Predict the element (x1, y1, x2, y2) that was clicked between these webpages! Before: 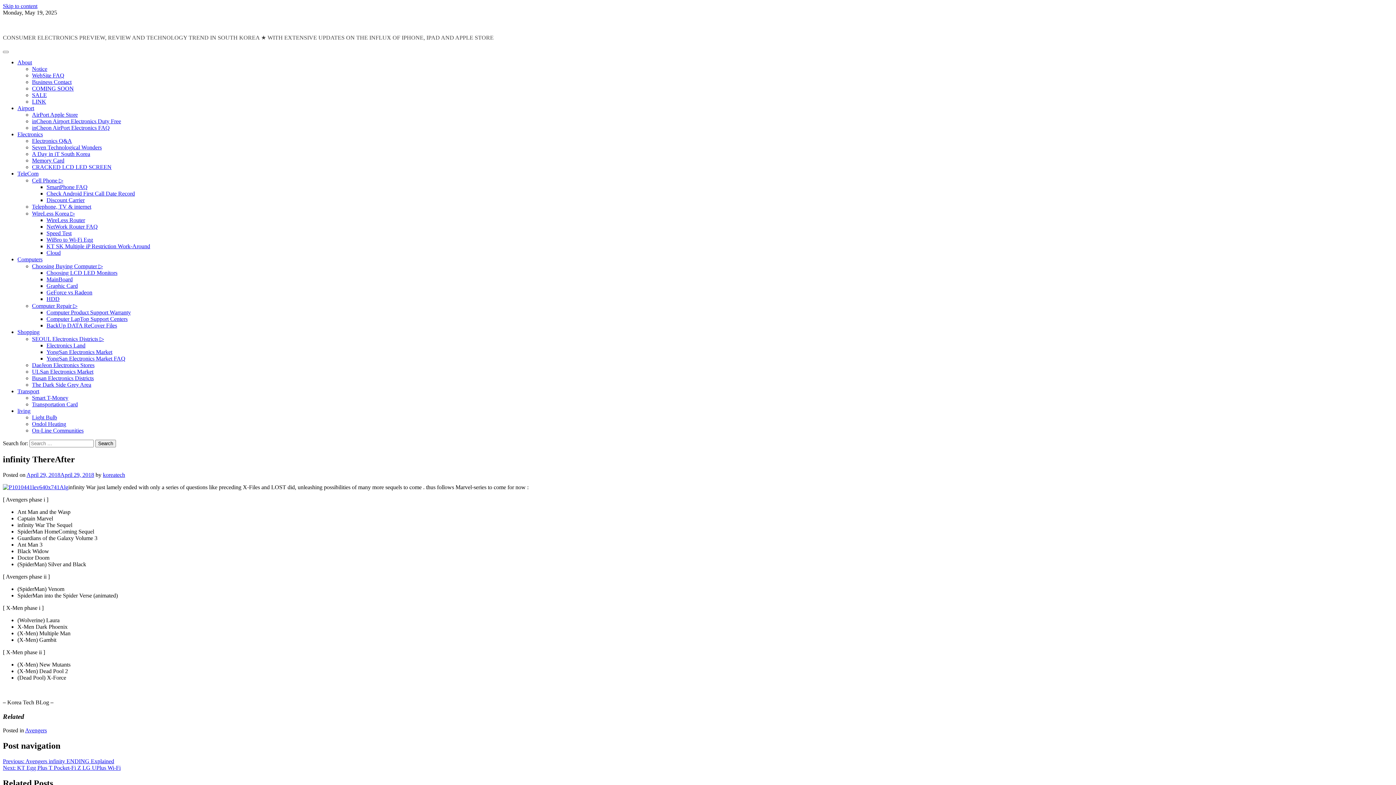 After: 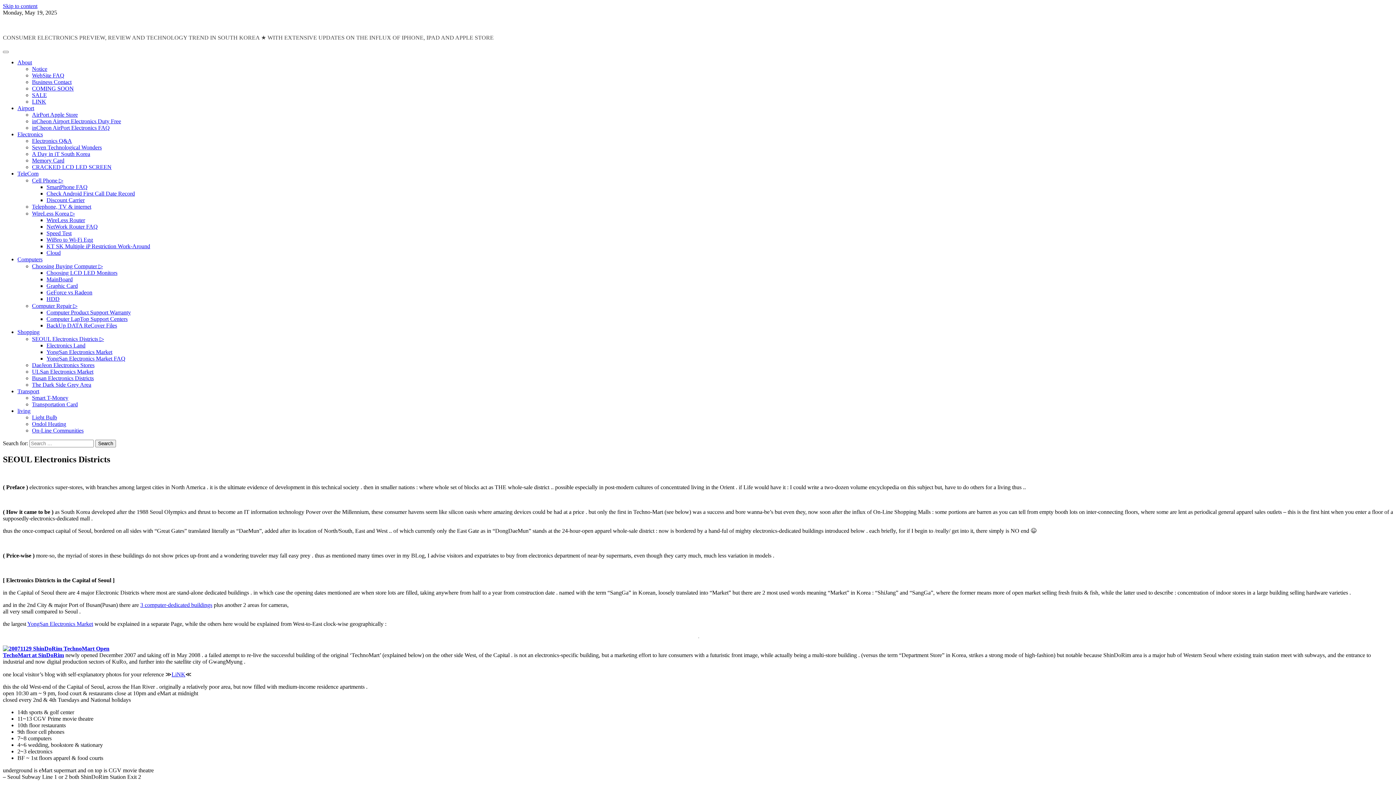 Action: bbox: (32, 336, 104, 342) label: SEOUL Electronics Districts ▷